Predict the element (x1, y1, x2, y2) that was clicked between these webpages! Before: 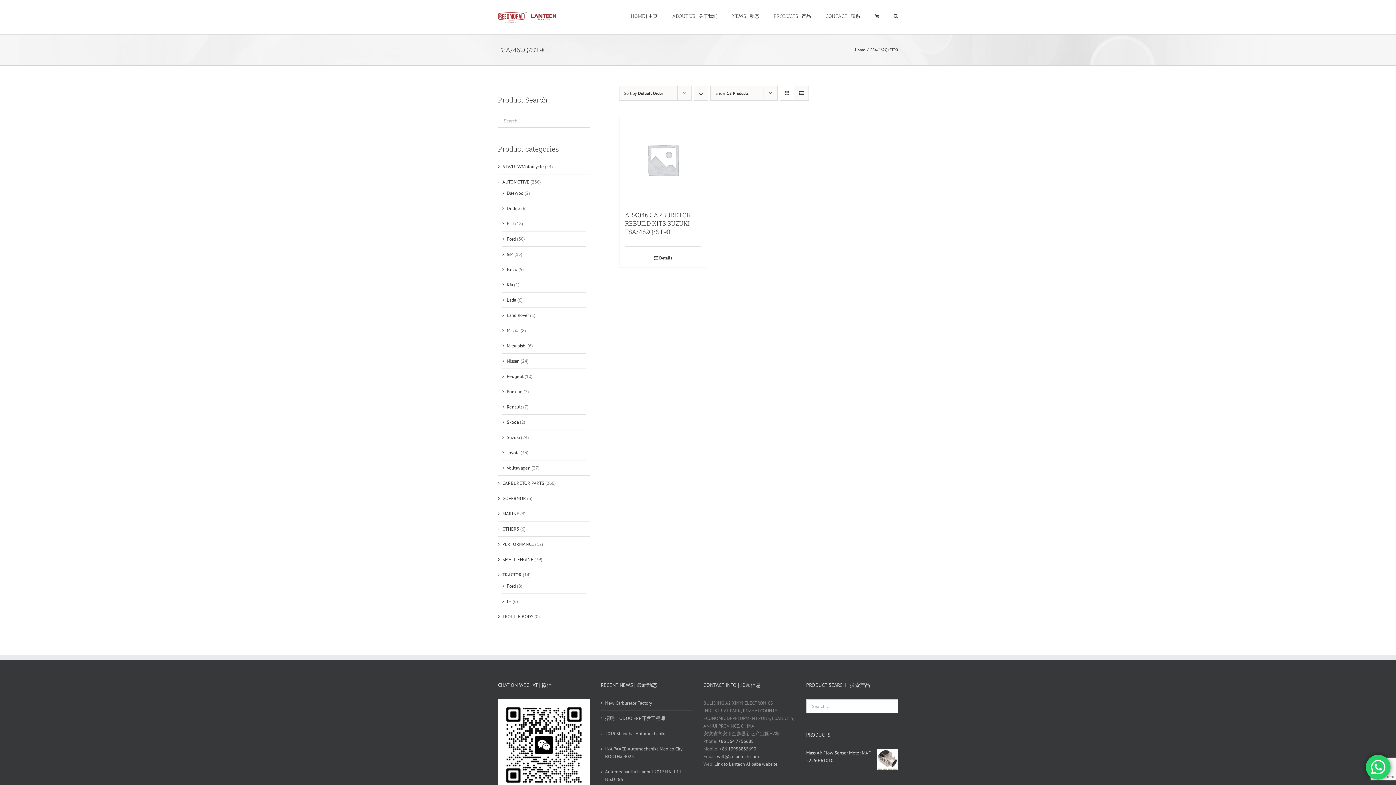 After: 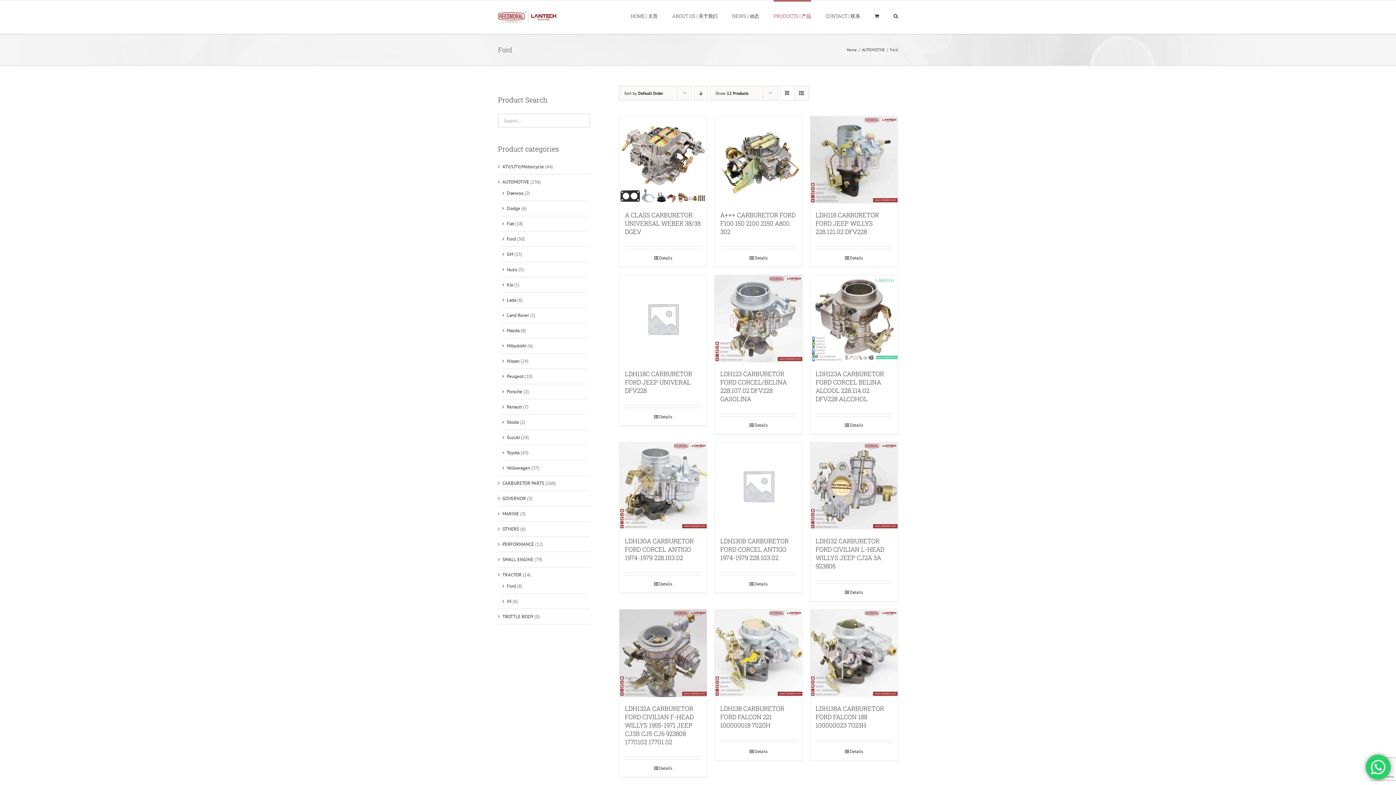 Action: label: Ford bbox: (506, 236, 516, 242)